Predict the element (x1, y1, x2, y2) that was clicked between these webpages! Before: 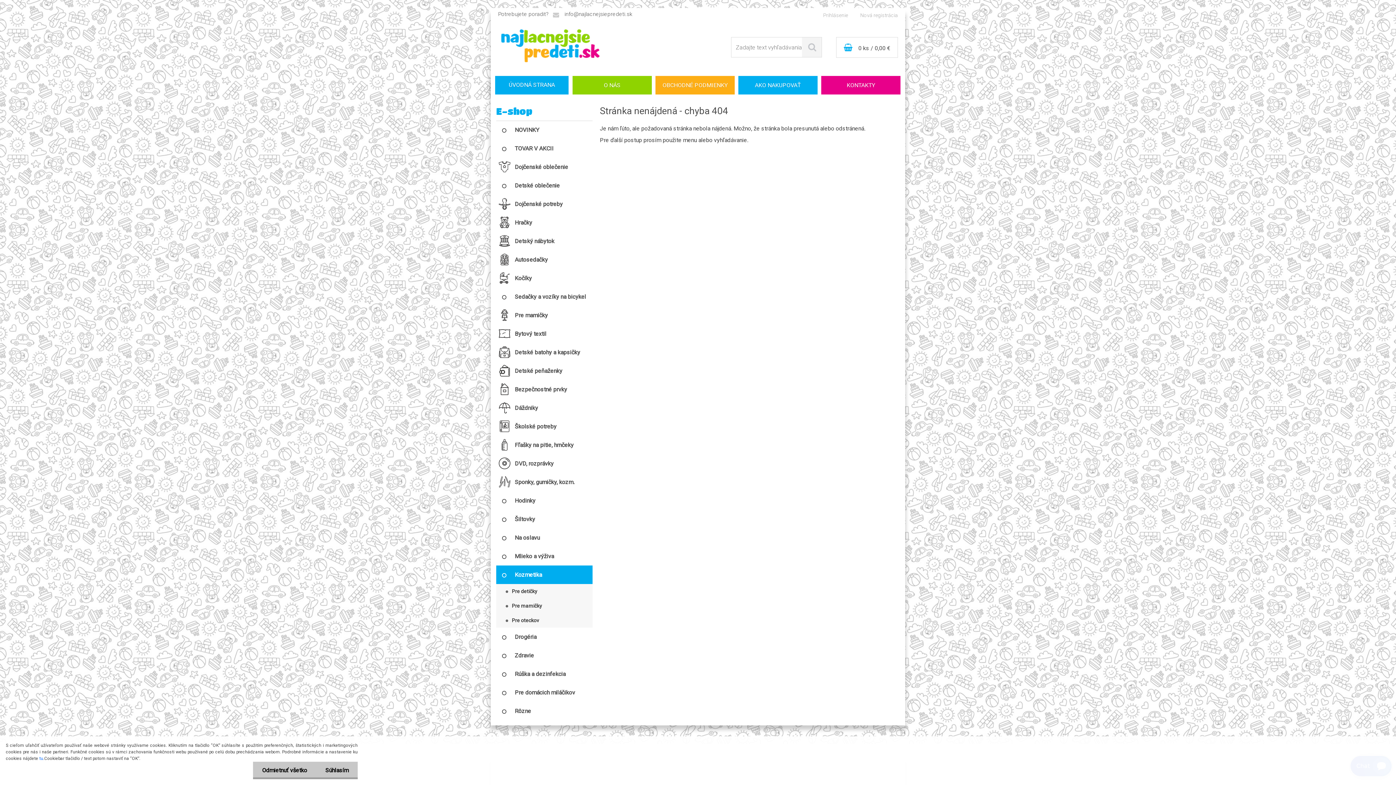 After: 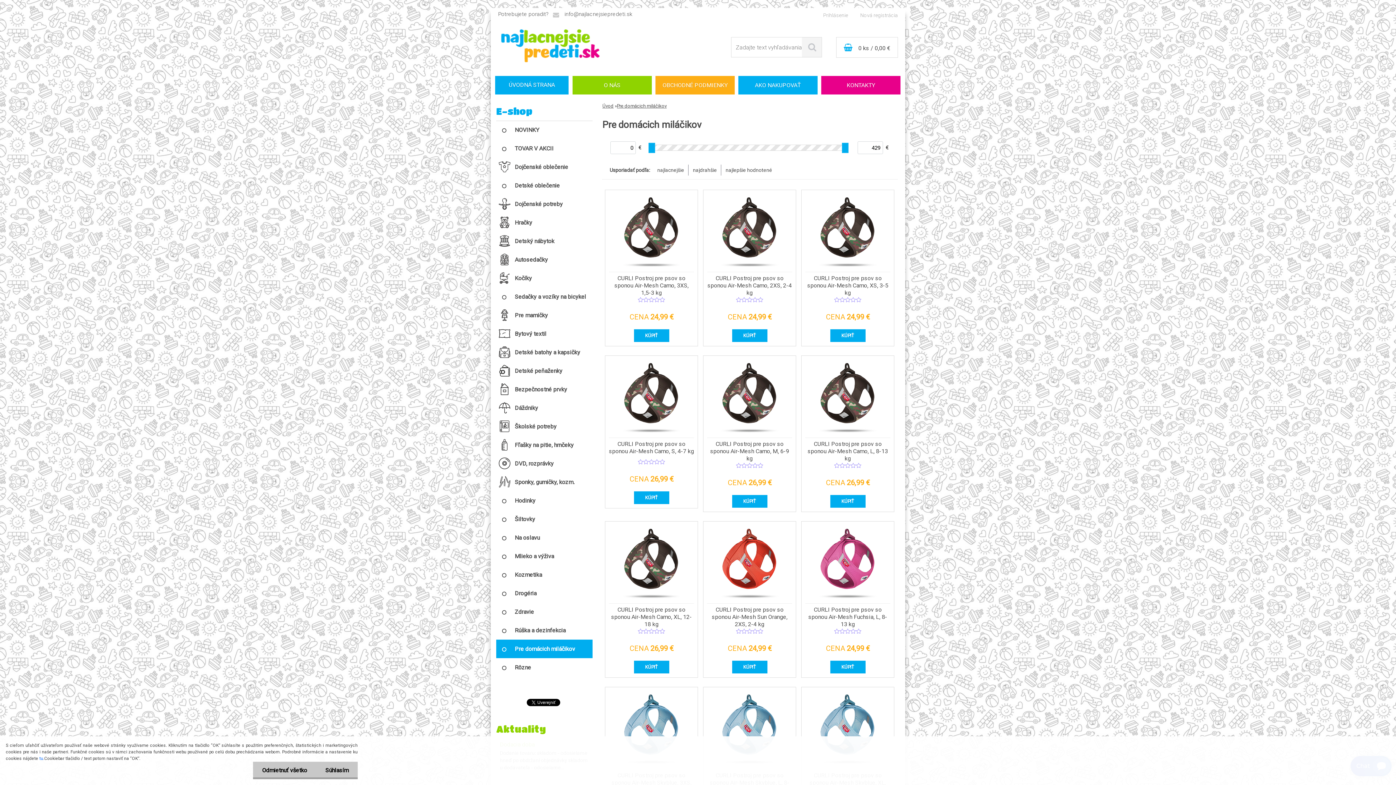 Action: label: Pre domácich miláčikov bbox: (496, 683, 592, 702)